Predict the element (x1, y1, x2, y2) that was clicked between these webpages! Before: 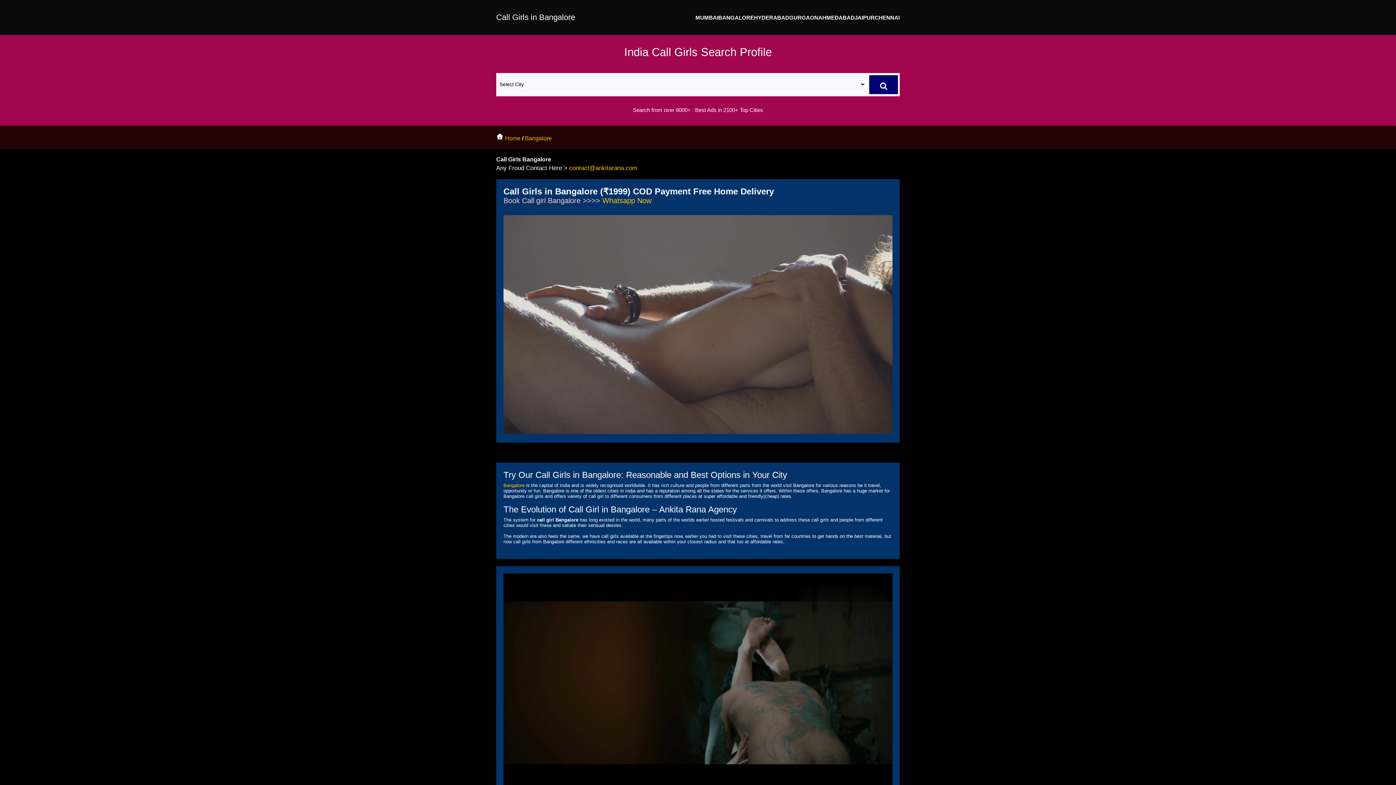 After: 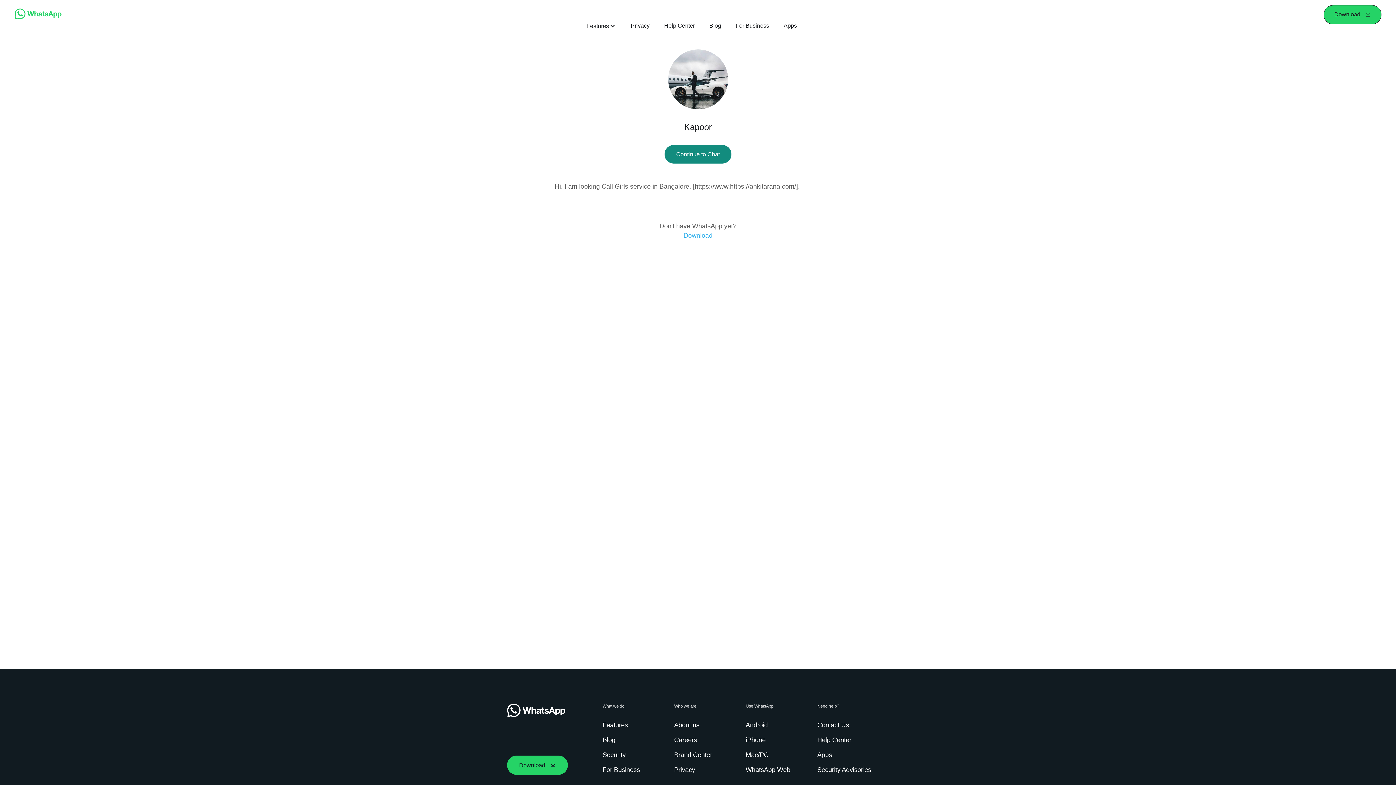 Action: label: Whatsapp Now bbox: (602, 196, 651, 204)